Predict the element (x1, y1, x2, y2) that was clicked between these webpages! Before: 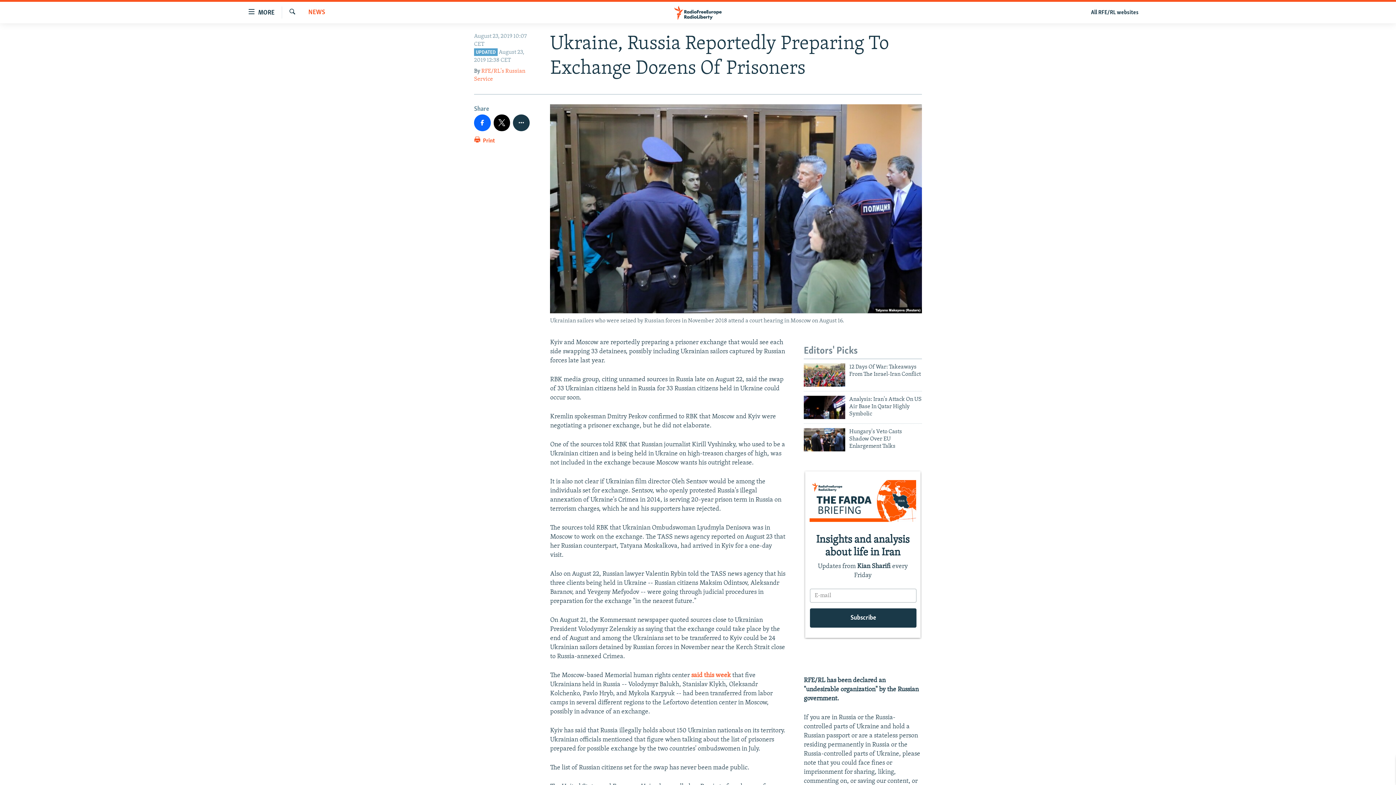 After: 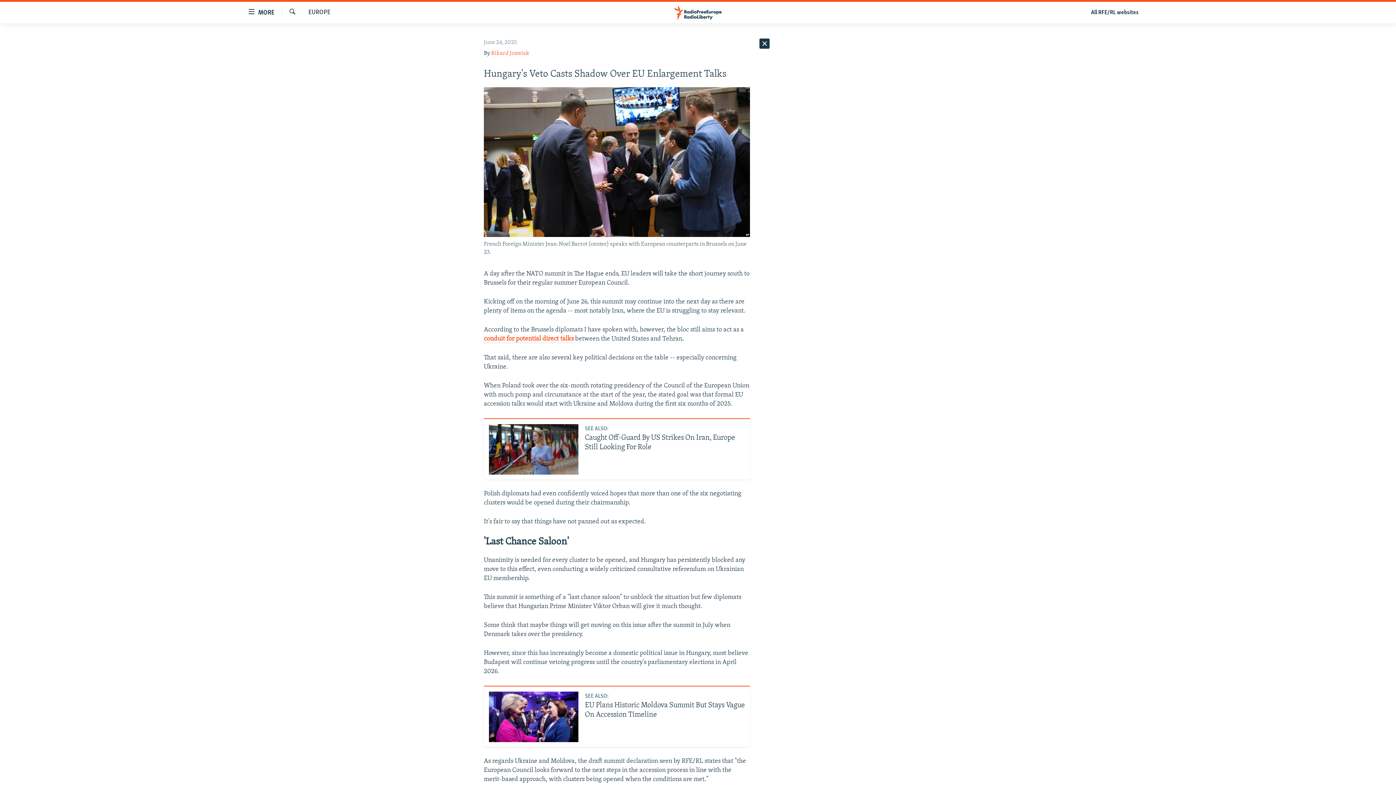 Action: bbox: (849, 428, 922, 454) label: Hungary's Veto Casts Shadow Over EU Enlargement Talks